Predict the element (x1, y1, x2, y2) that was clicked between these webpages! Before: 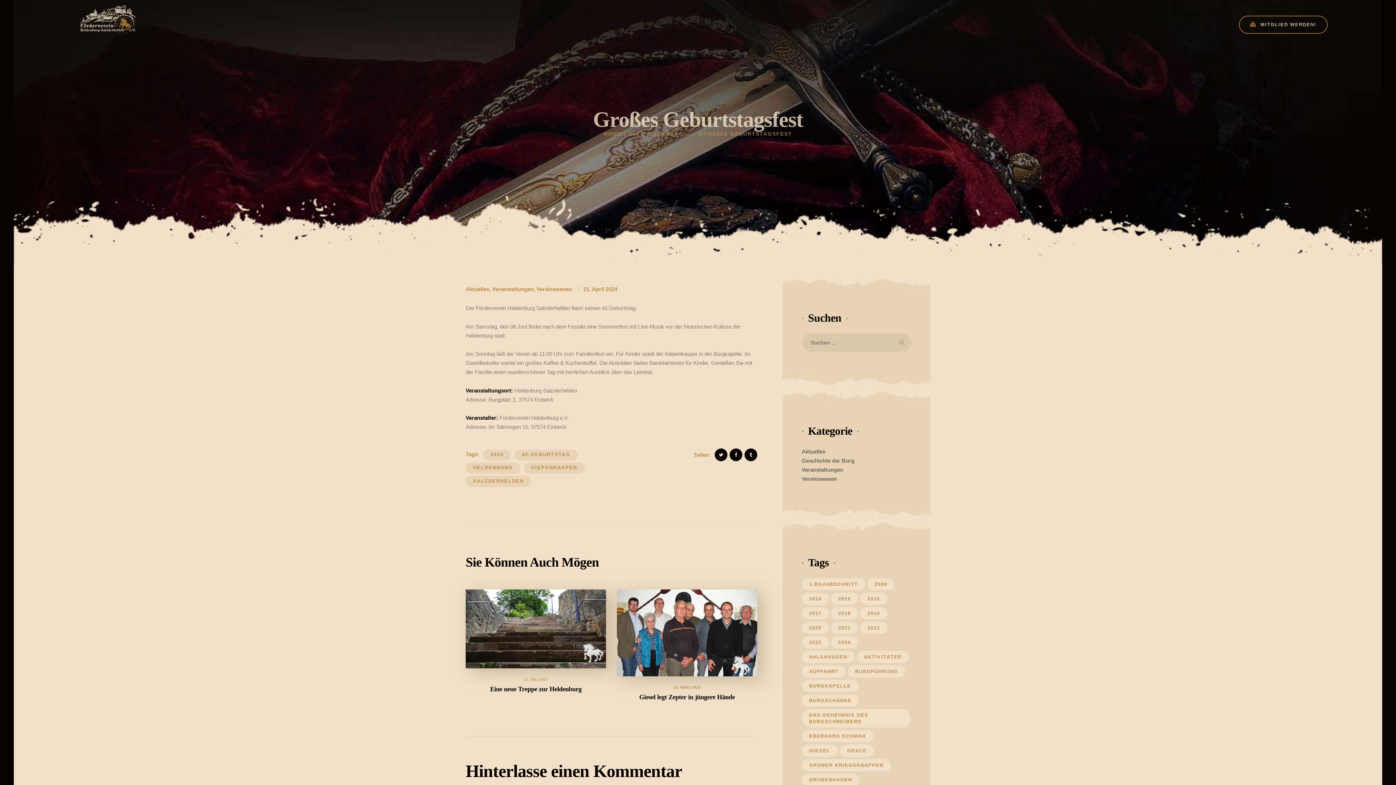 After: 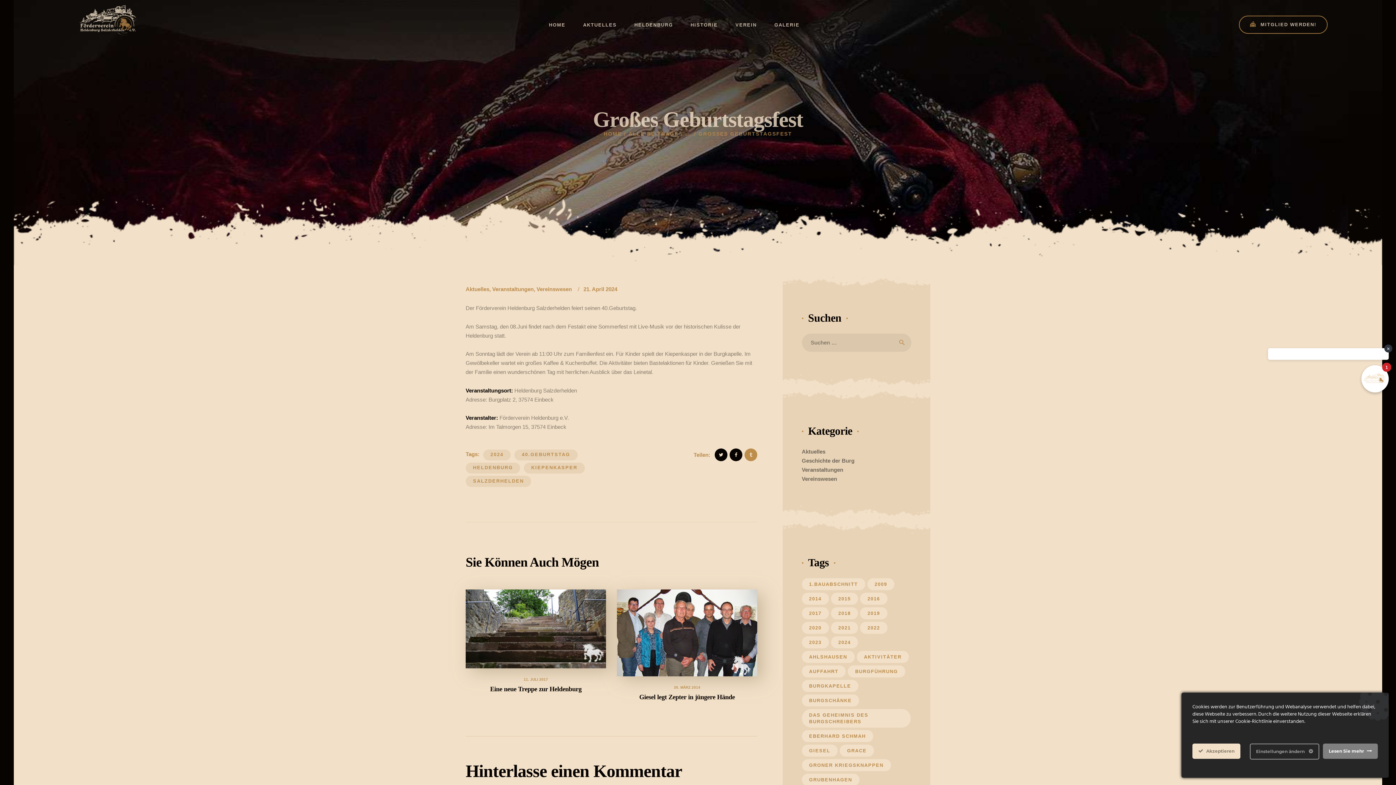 Action: bbox: (744, 448, 757, 461)